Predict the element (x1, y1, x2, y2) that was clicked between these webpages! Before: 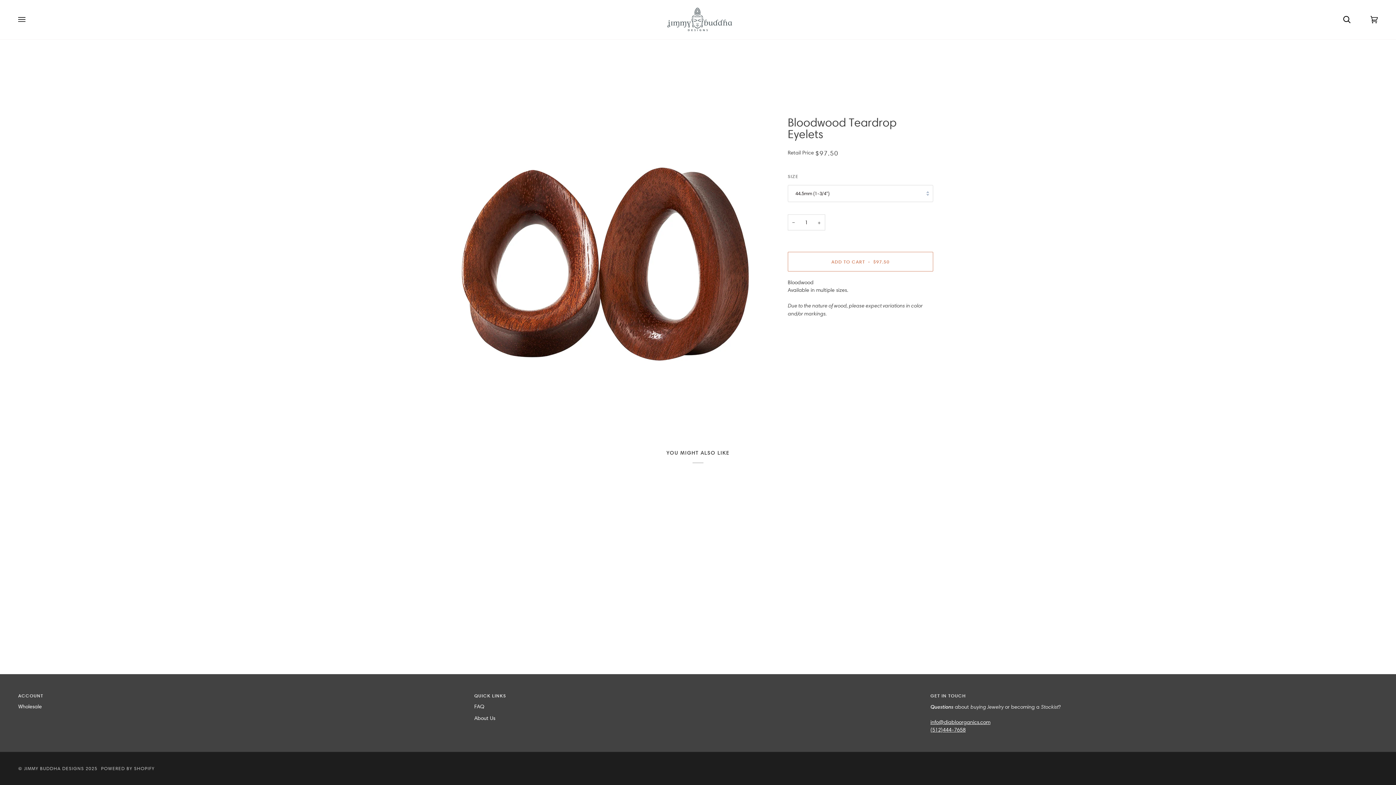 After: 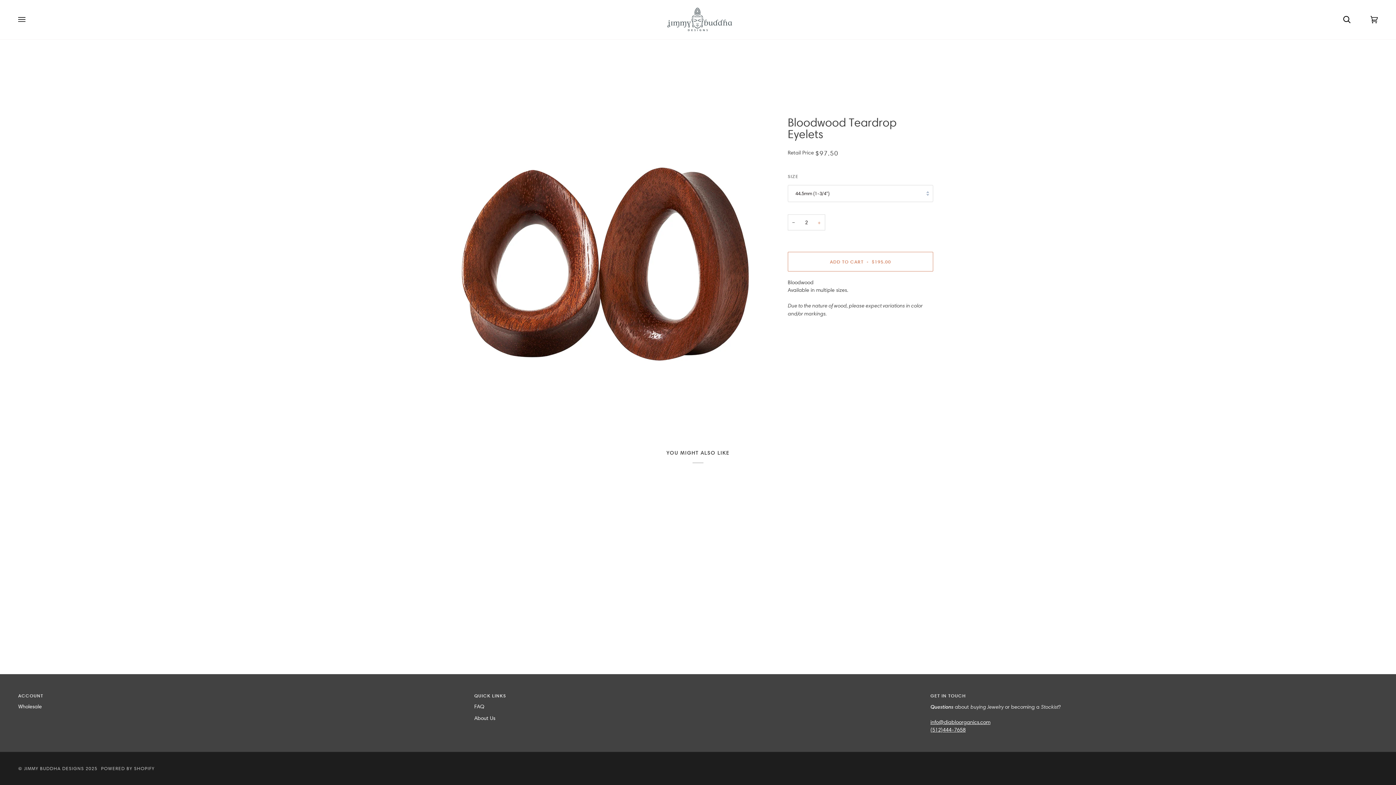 Action: bbox: (813, 214, 825, 230) label: +